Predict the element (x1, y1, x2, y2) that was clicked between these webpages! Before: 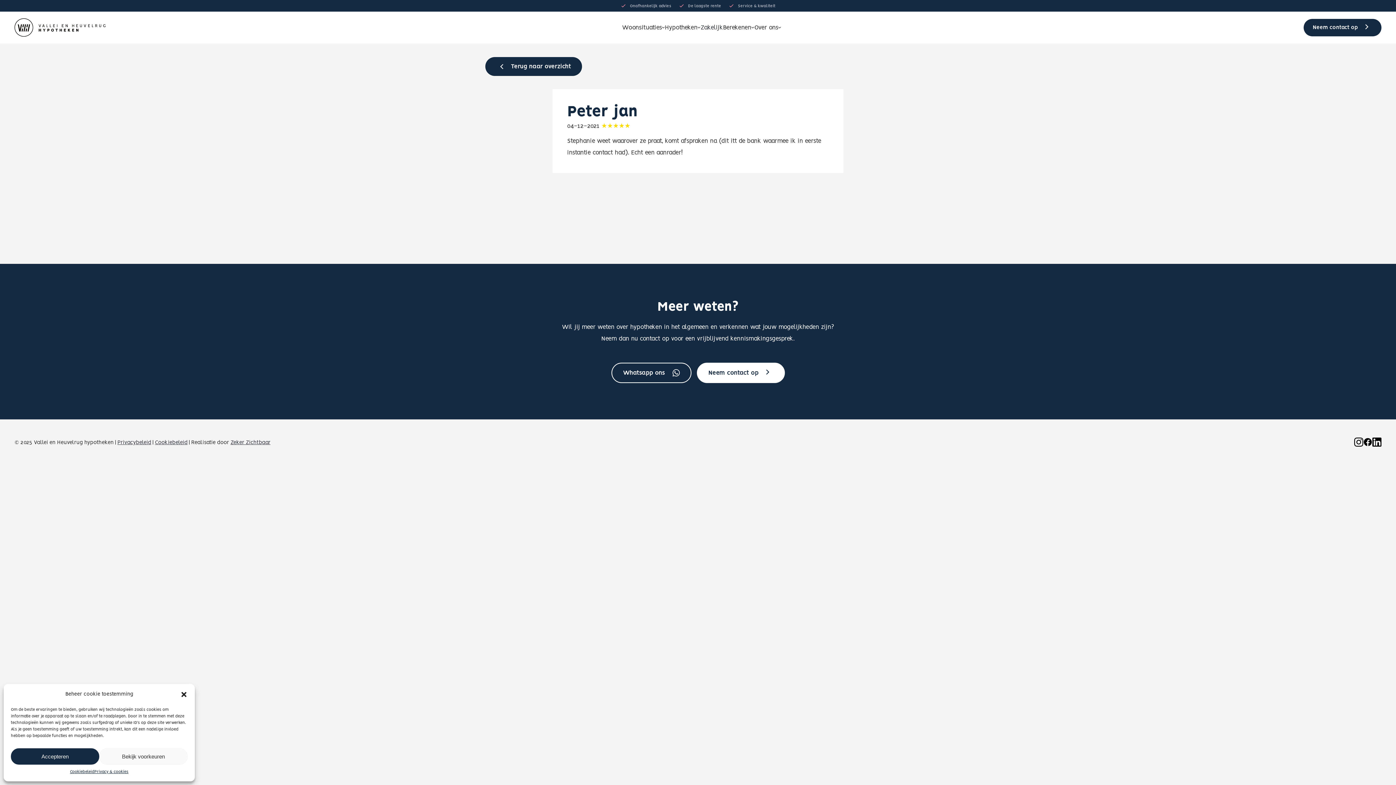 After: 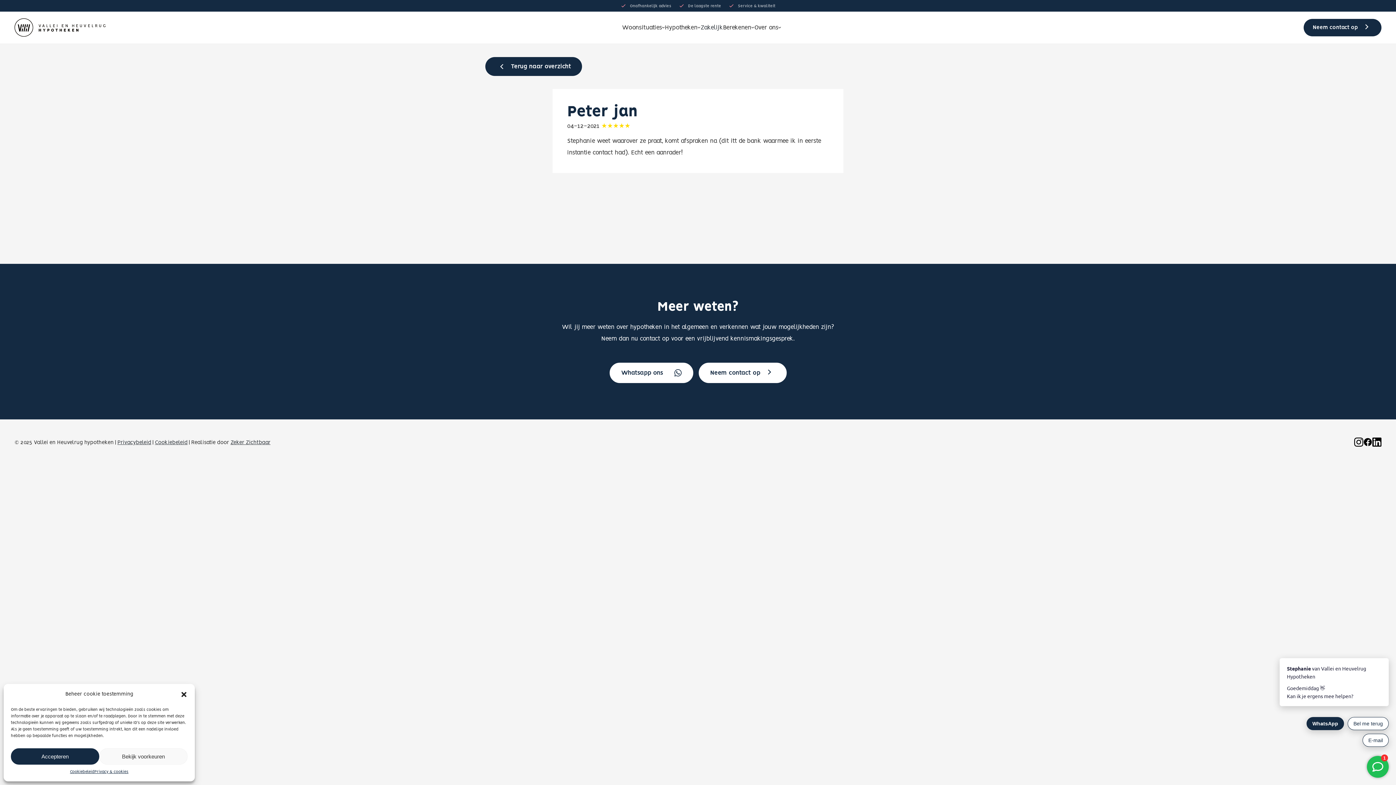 Action: label: Whatsapp ons bbox: (611, 362, 691, 383)